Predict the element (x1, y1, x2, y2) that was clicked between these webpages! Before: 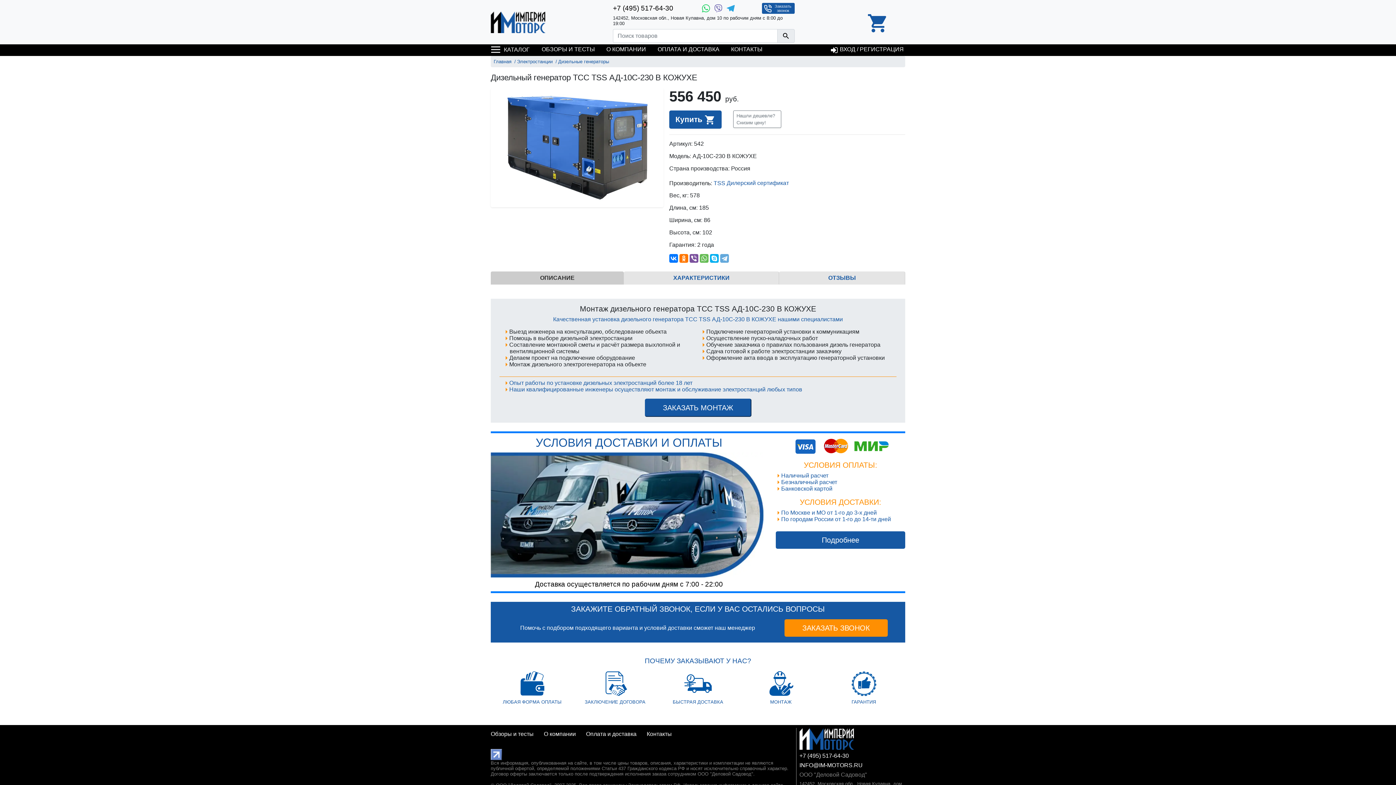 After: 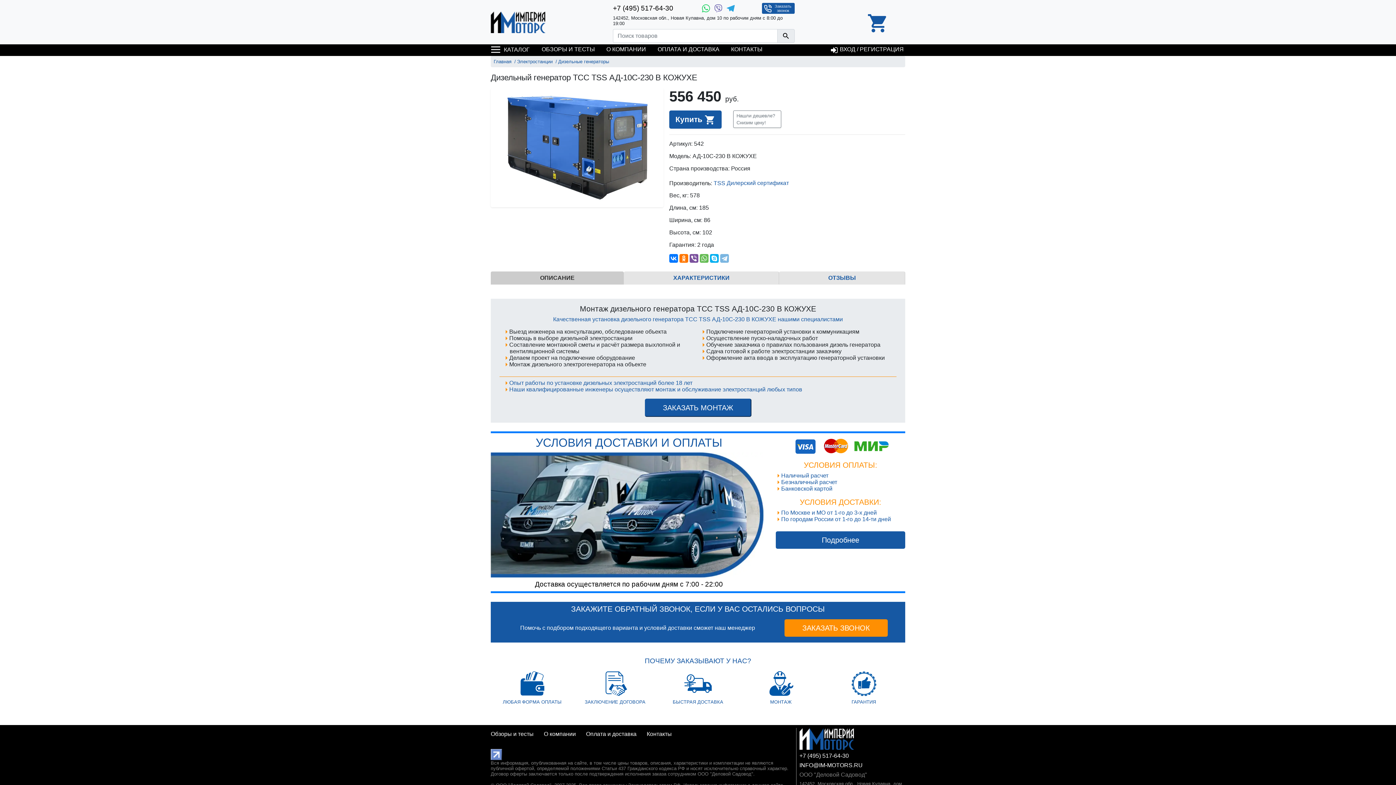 Action: bbox: (720, 254, 729, 263)